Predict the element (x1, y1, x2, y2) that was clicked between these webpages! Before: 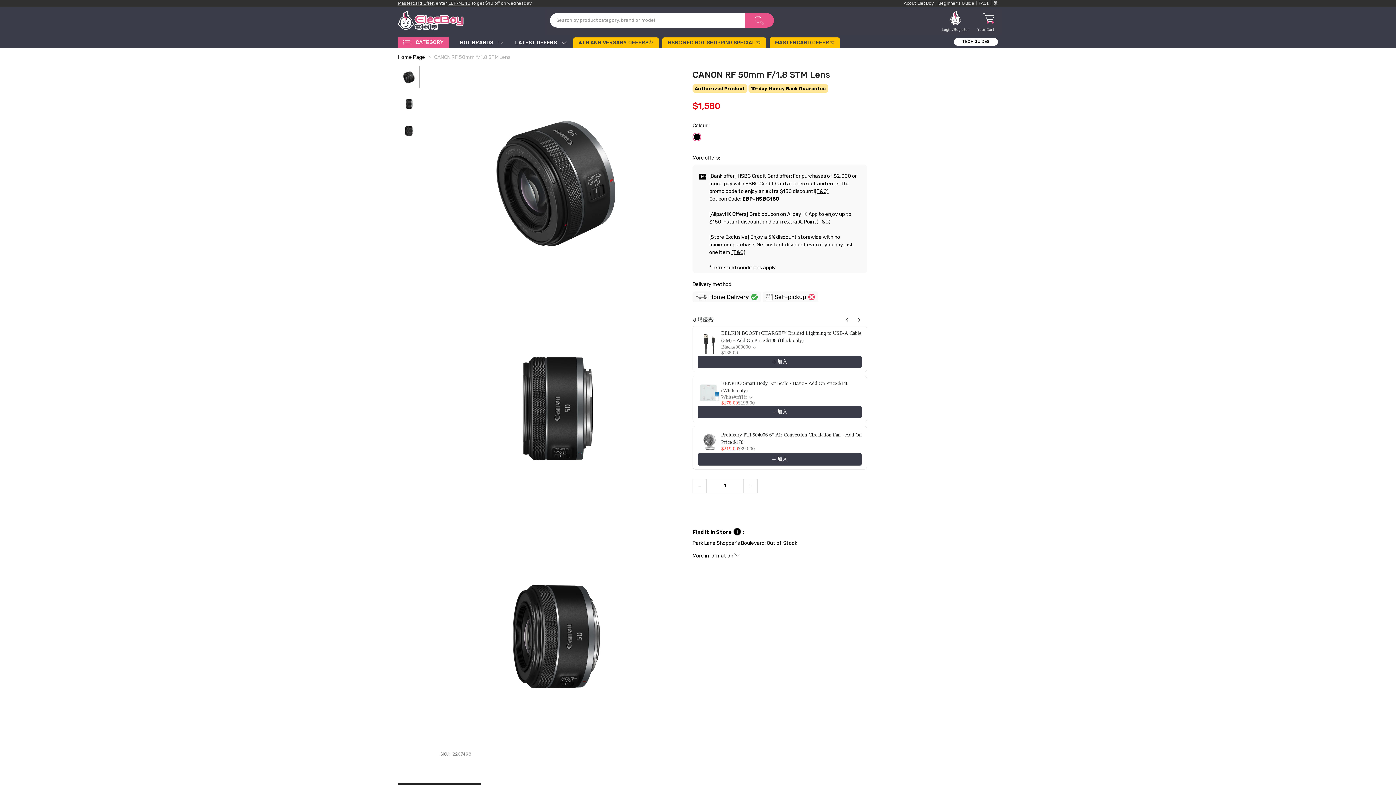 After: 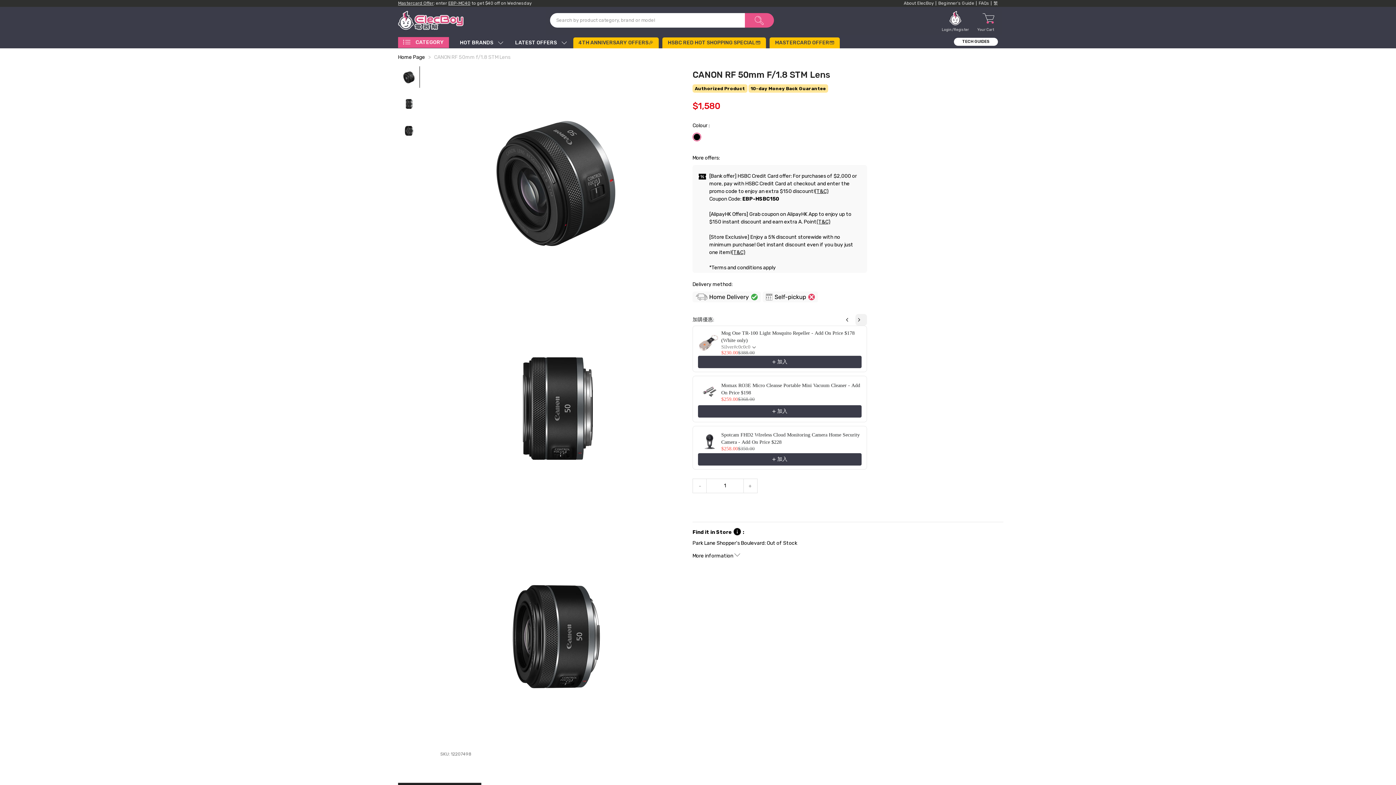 Action: bbox: (855, 314, 867, 325)